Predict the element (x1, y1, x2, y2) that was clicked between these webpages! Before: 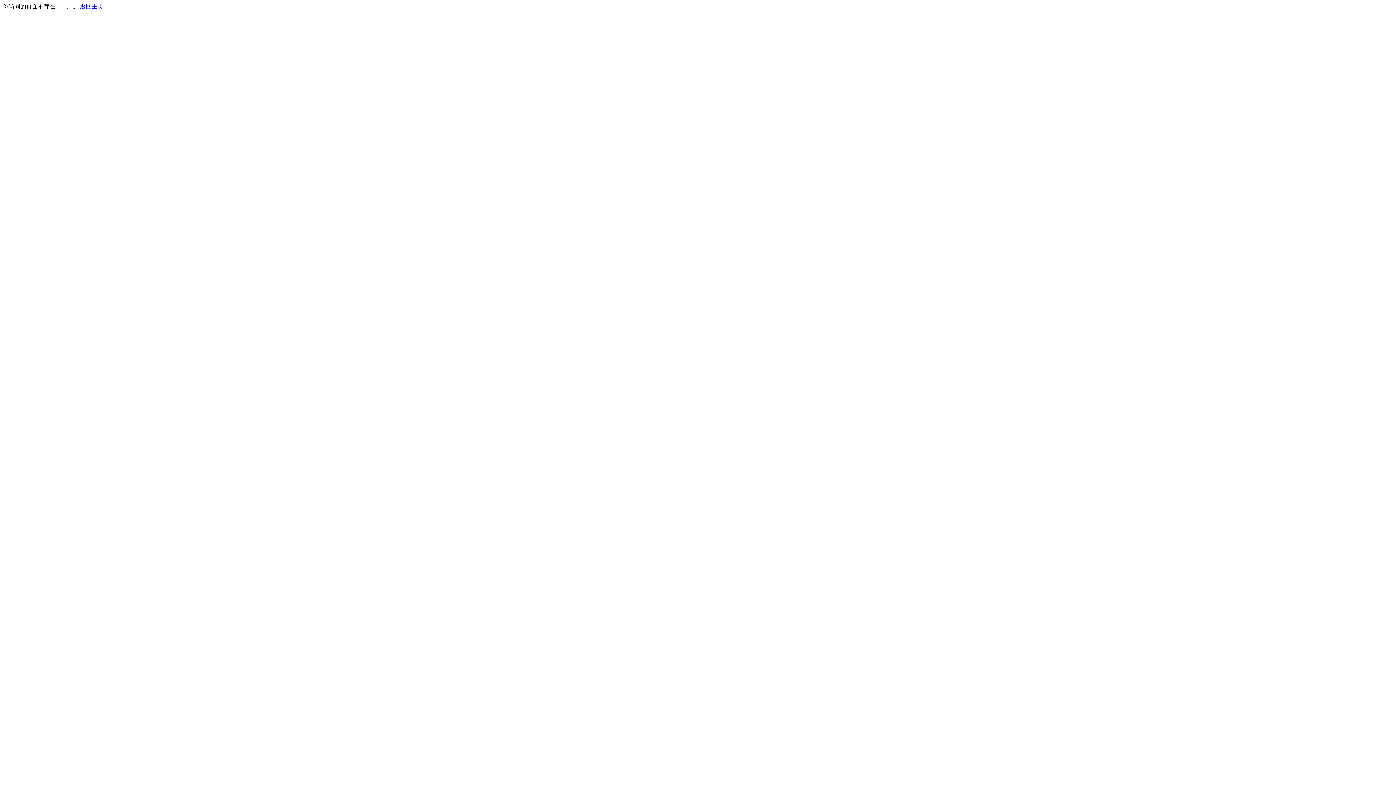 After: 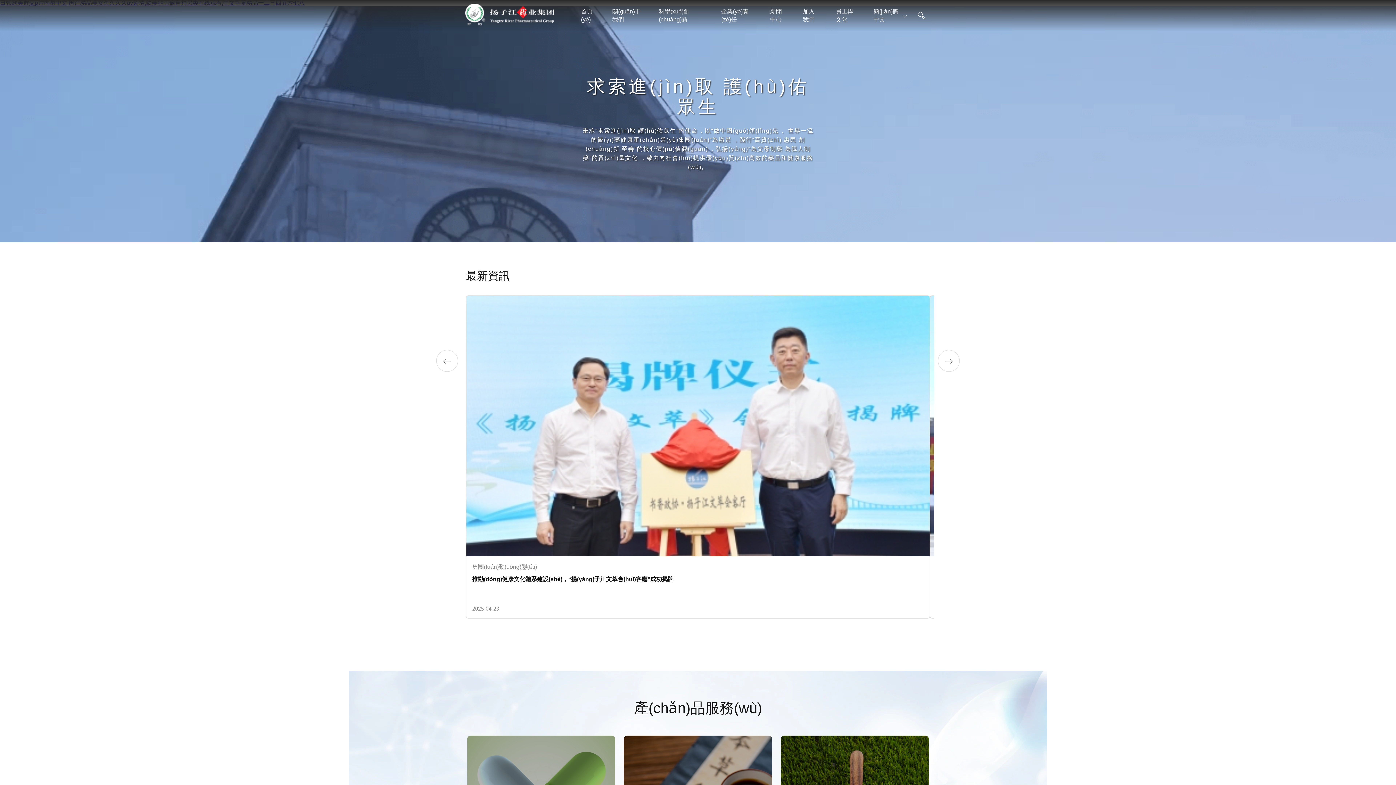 Action: bbox: (80, 3, 103, 9) label: 返回主页